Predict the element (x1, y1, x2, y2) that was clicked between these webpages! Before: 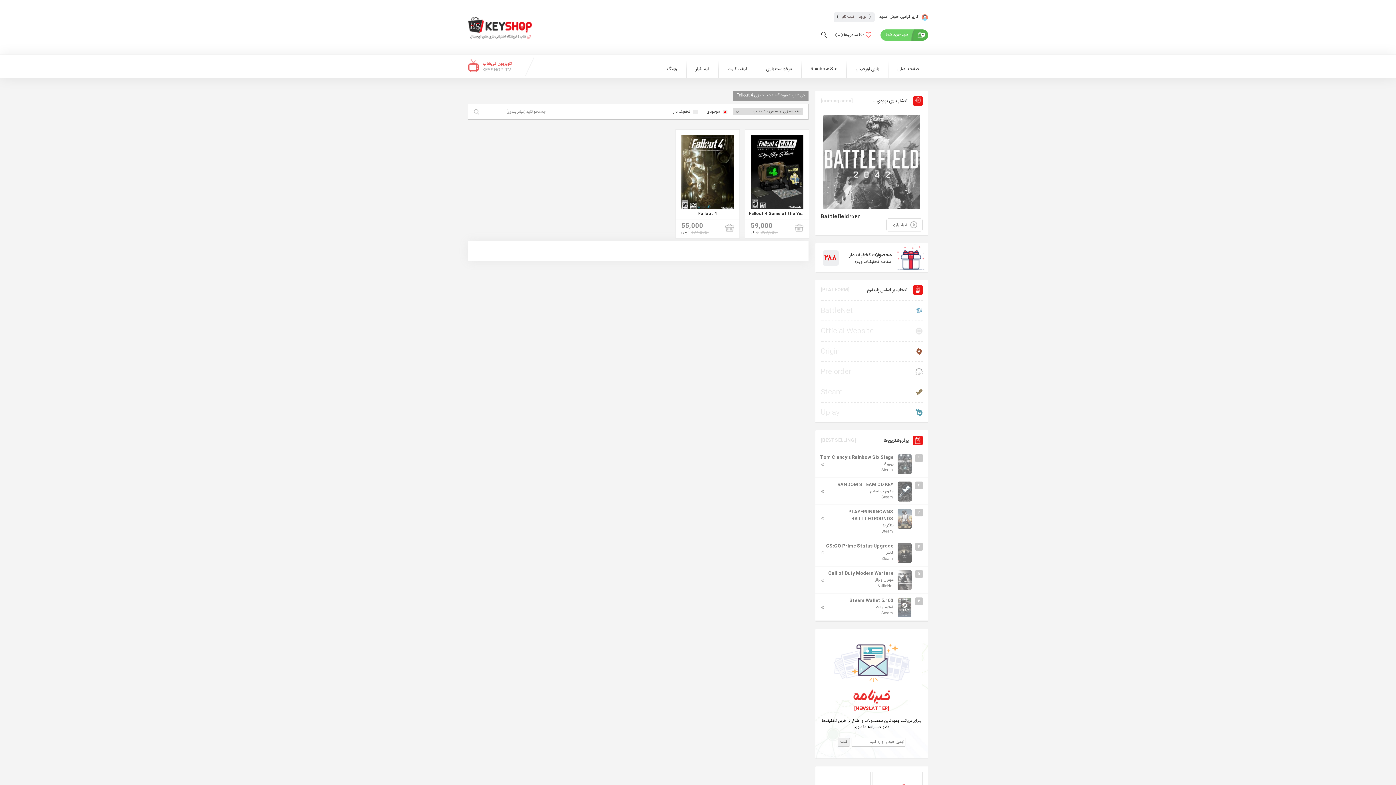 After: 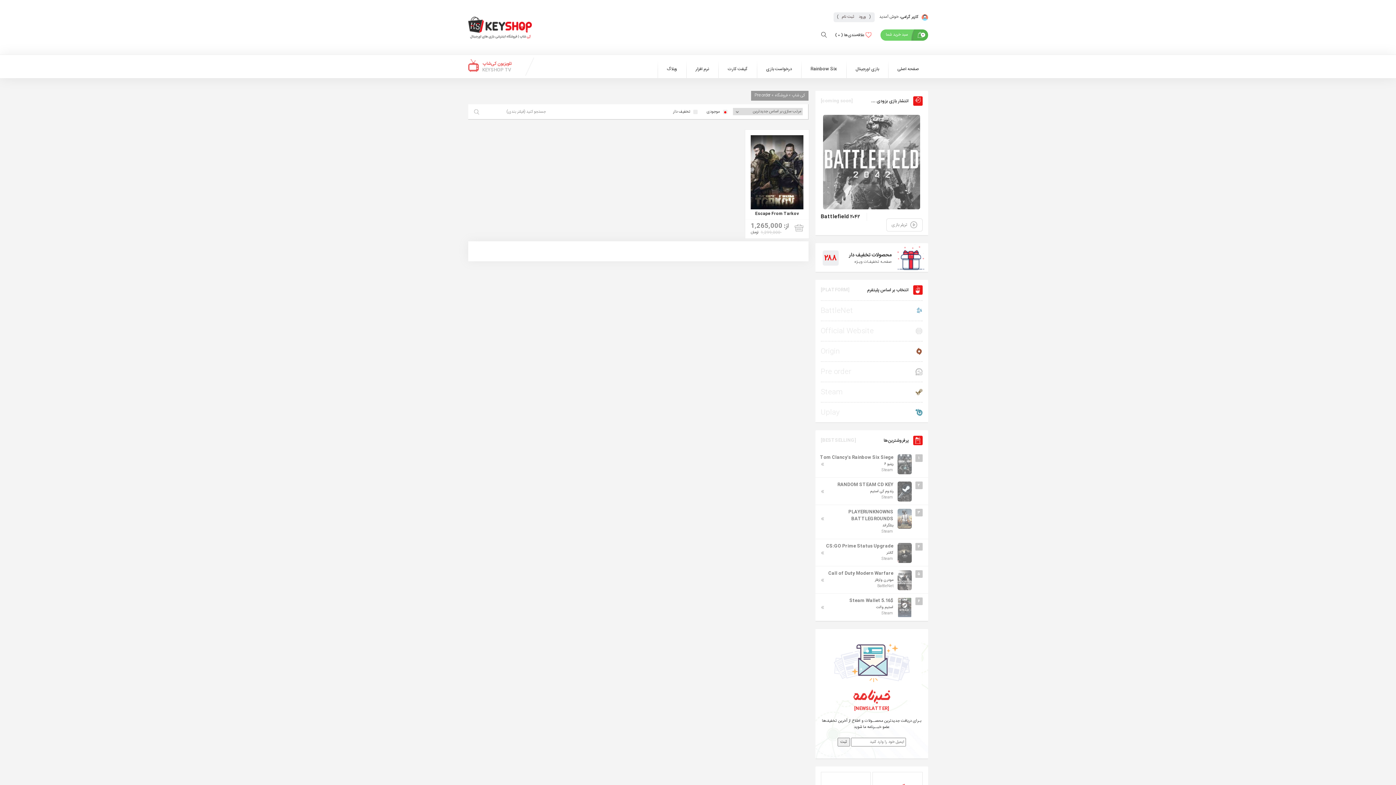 Action: label: Pre order
پیش فروش-پیش خرید bbox: (820, 366, 851, 378)